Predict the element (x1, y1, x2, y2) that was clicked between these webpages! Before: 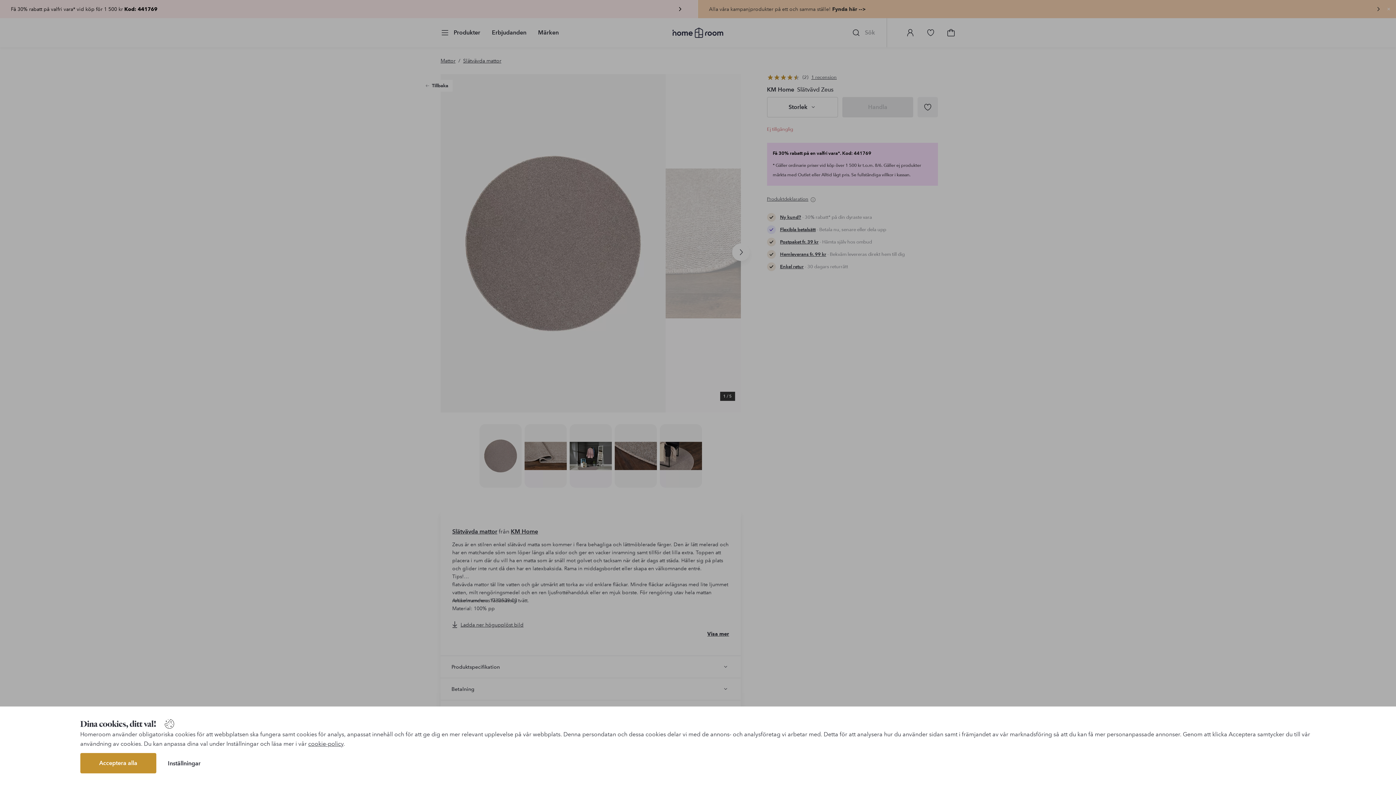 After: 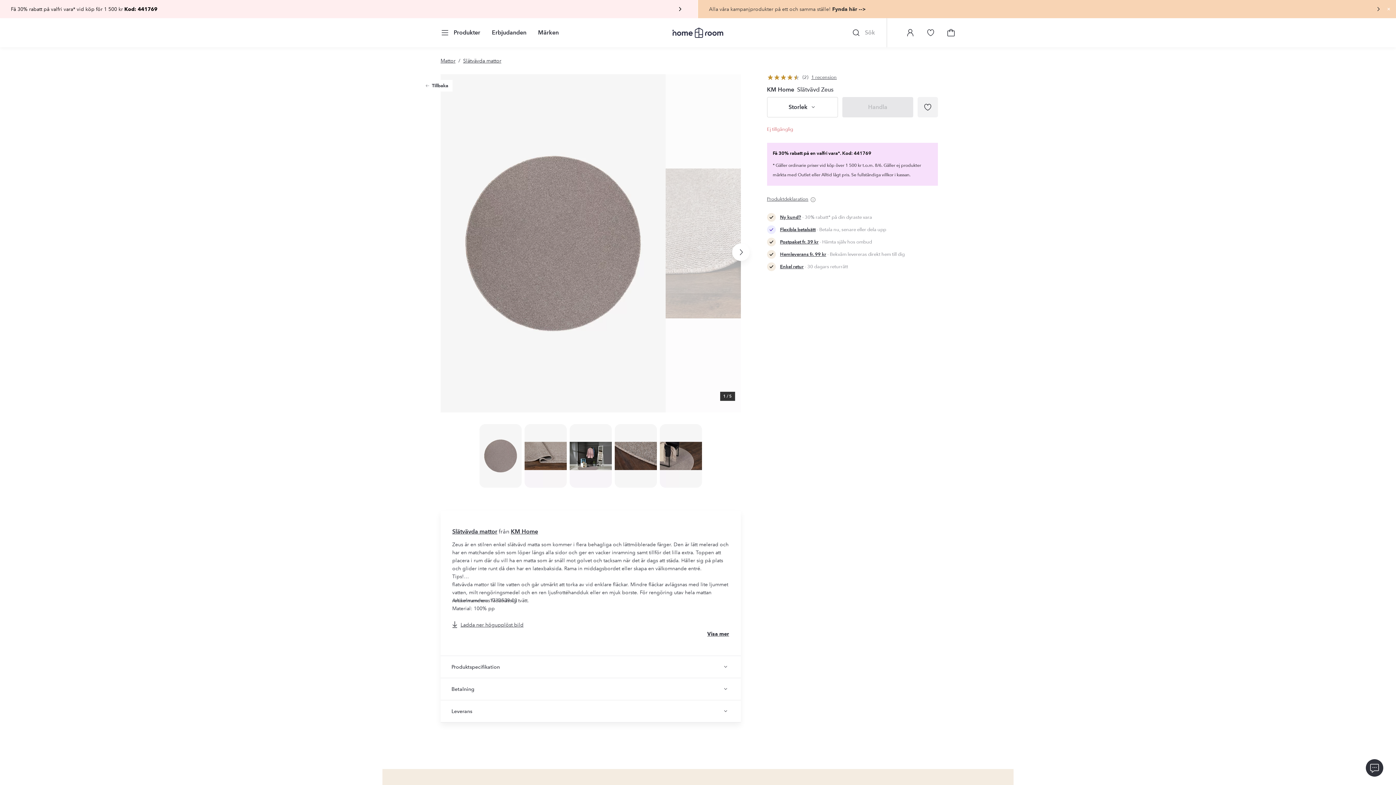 Action: label: Acceptera alla bbox: (80, 753, 156, 773)